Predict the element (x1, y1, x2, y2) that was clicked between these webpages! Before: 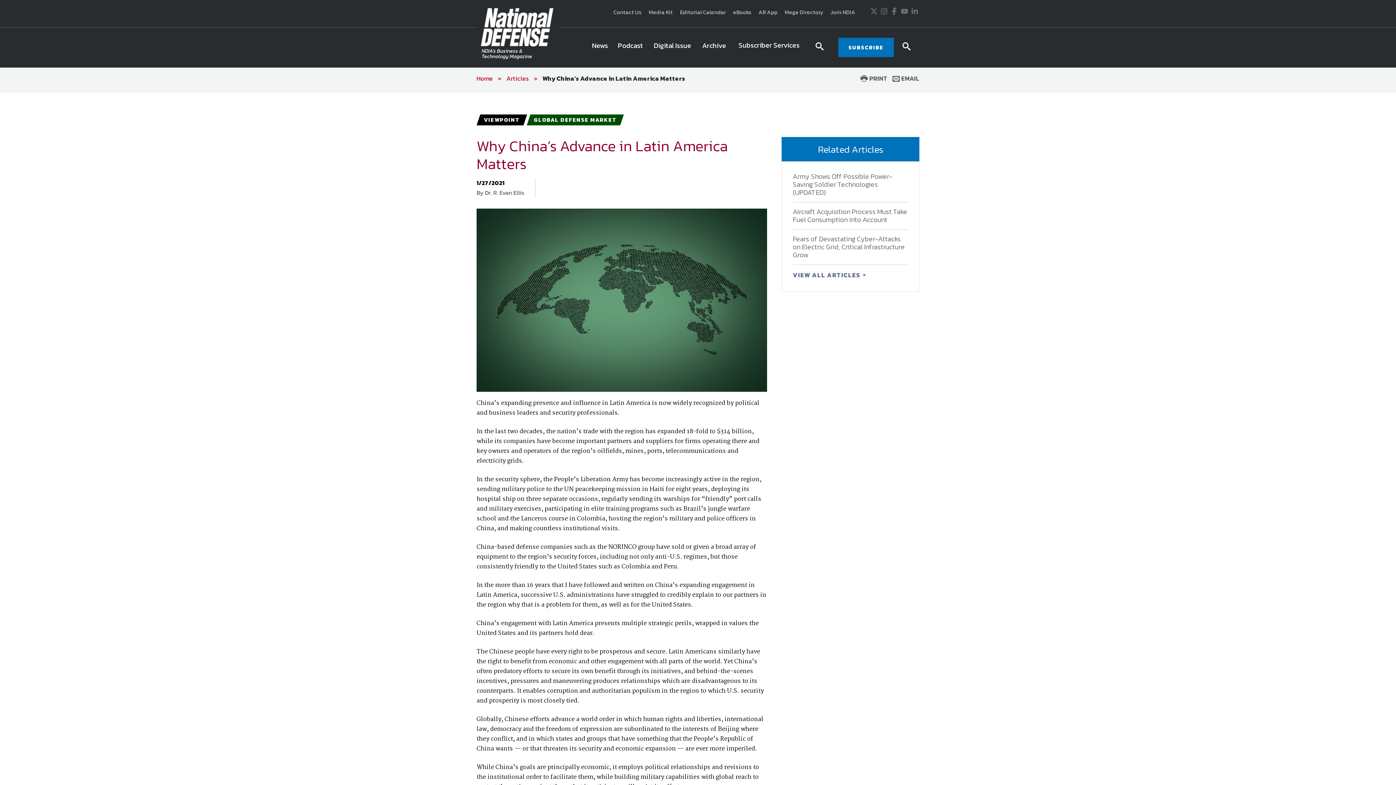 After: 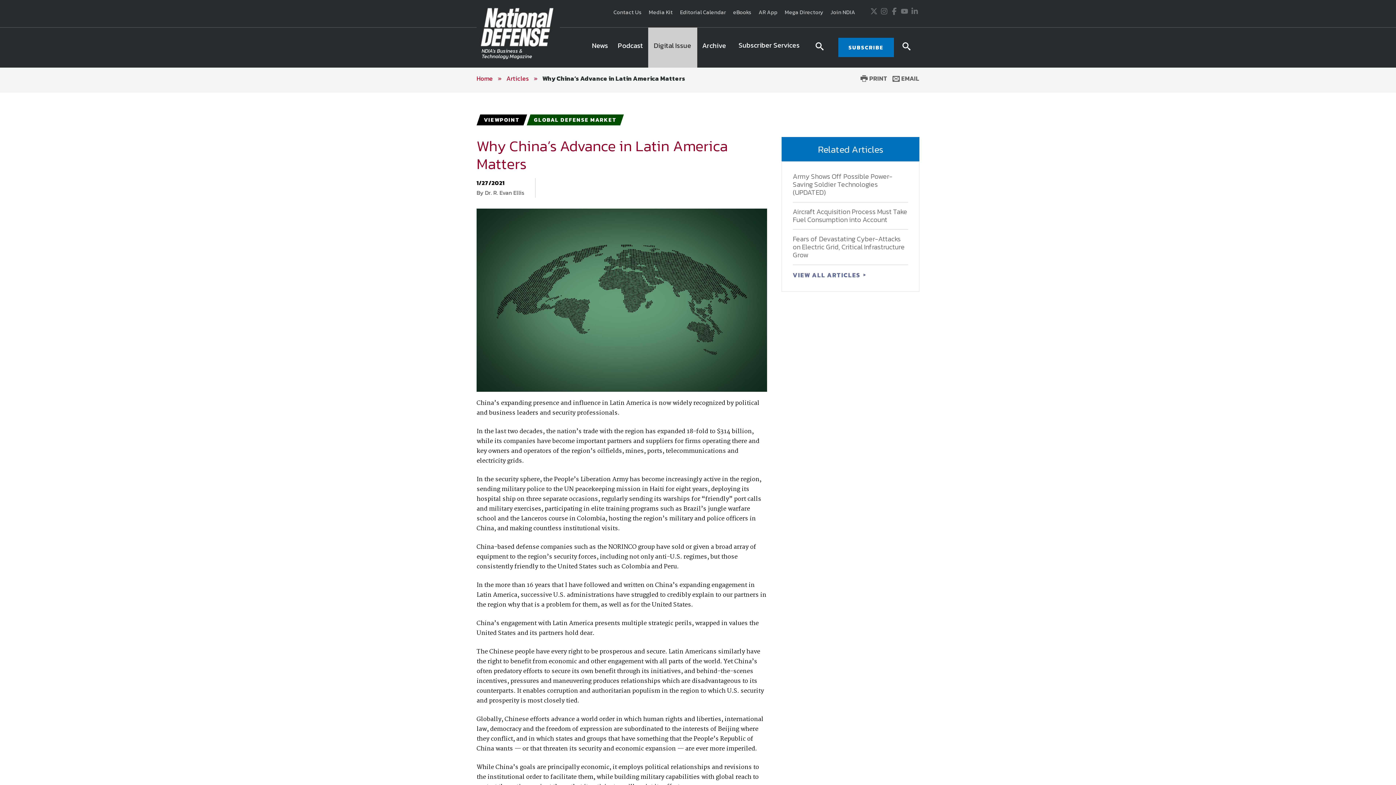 Action: bbox: (648, 27, 697, 67) label: Digital Issue